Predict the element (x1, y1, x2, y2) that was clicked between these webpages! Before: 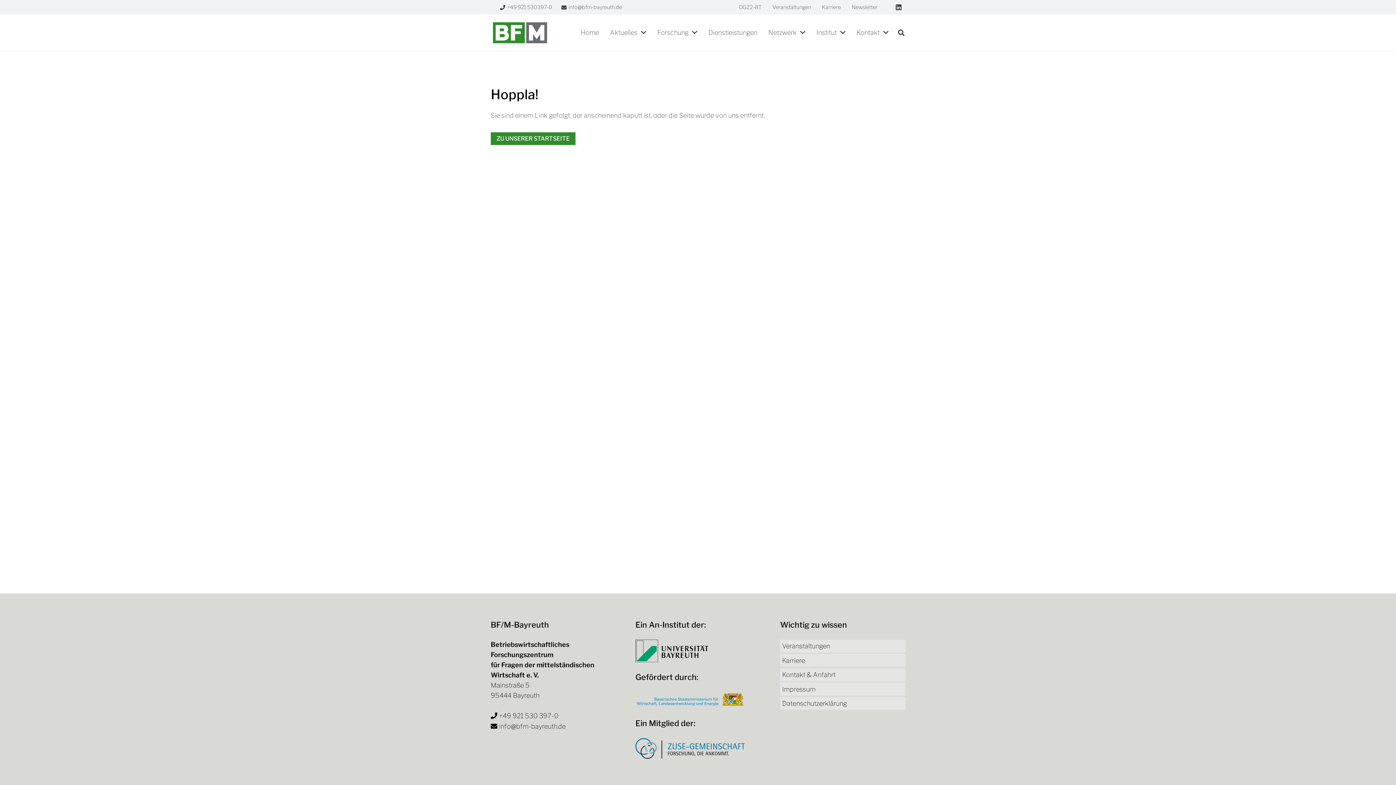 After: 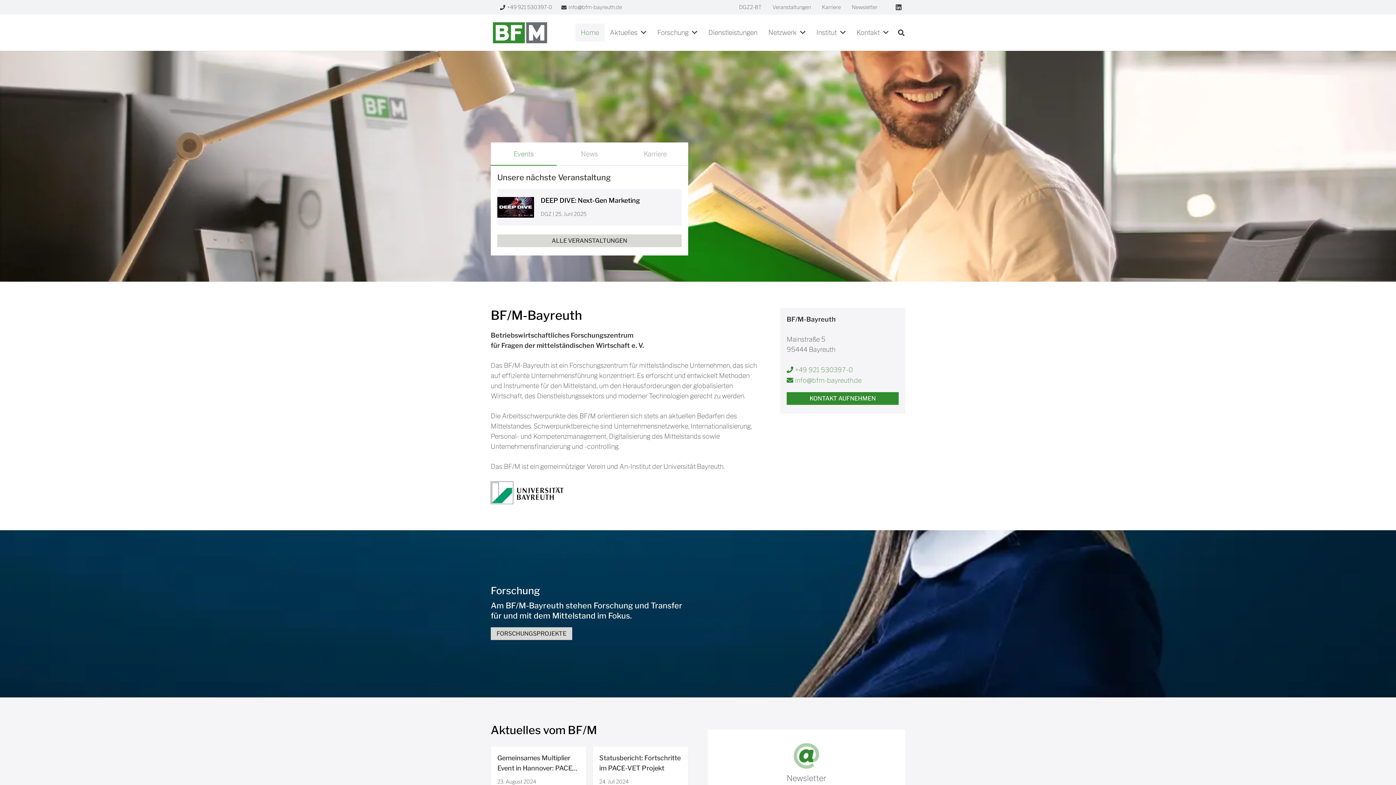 Action: bbox: (490, 132, 575, 145) label: ZU UNSERER STARTSEITE